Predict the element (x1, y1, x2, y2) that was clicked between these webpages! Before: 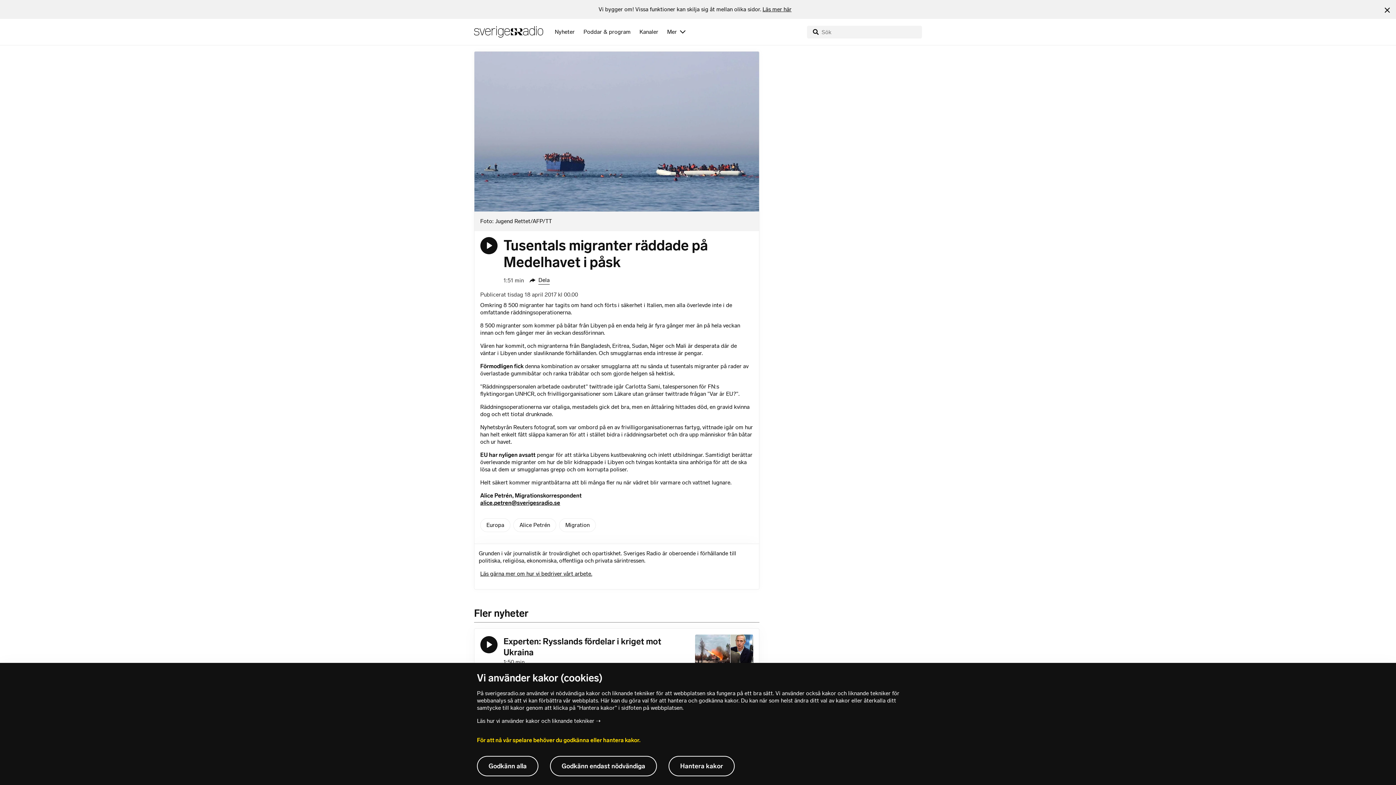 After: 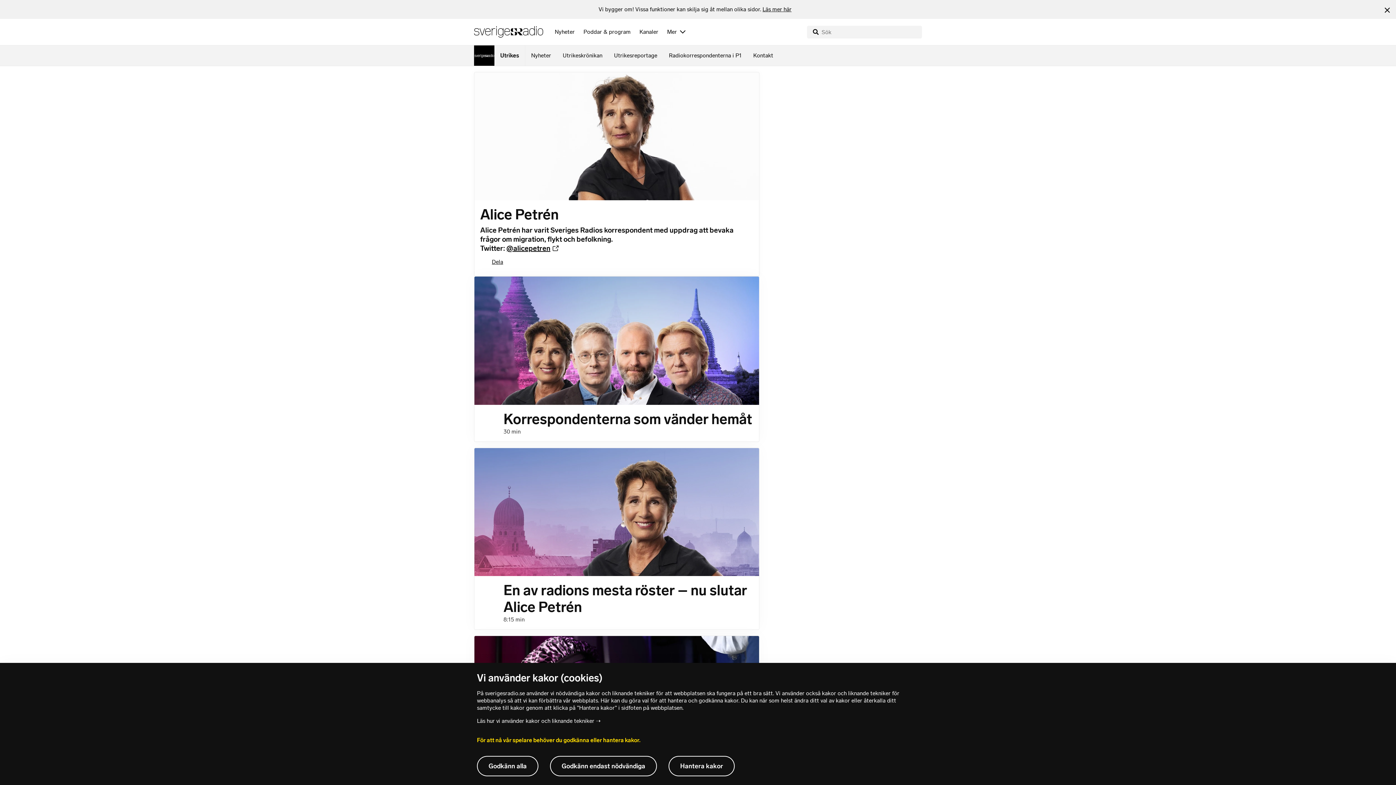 Action: bbox: (513, 518, 556, 532) label: Alice Petrén